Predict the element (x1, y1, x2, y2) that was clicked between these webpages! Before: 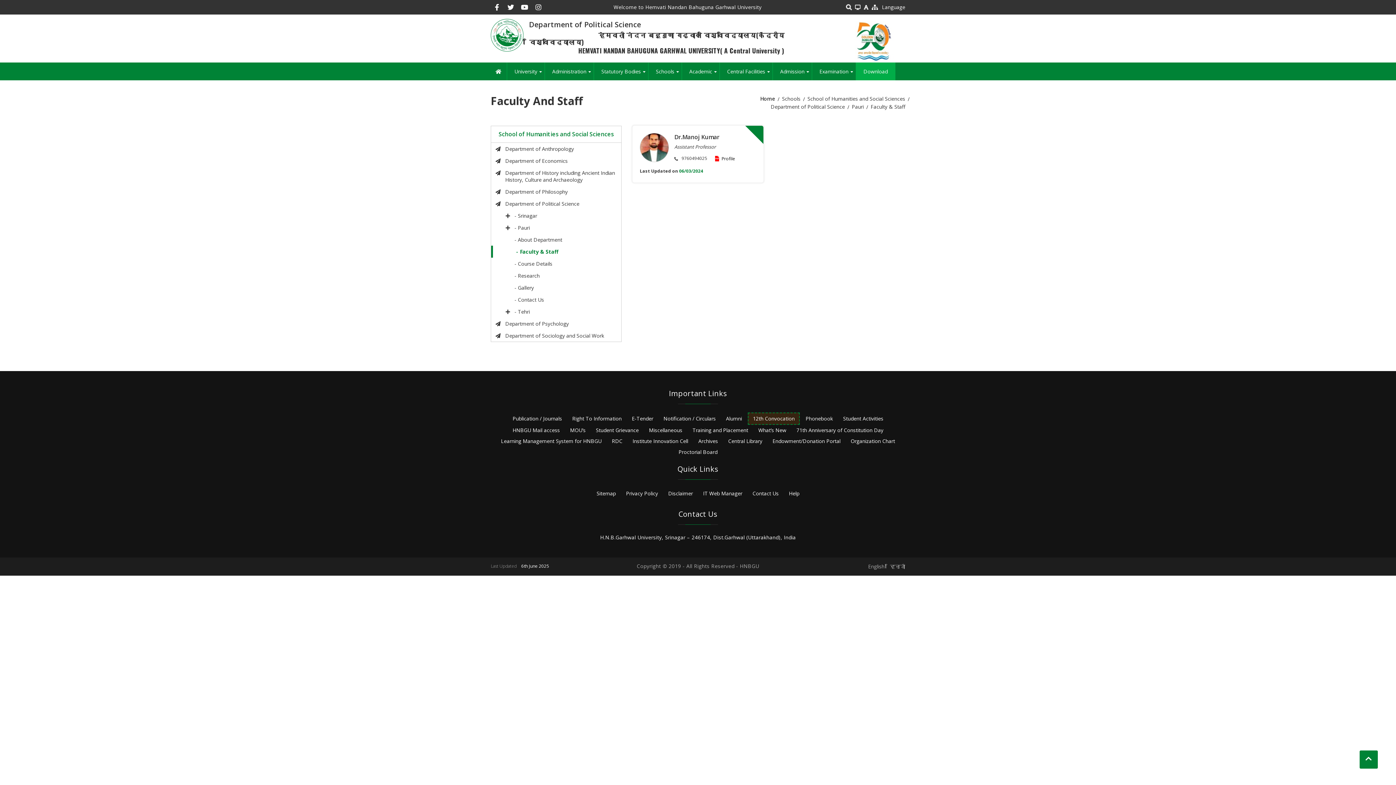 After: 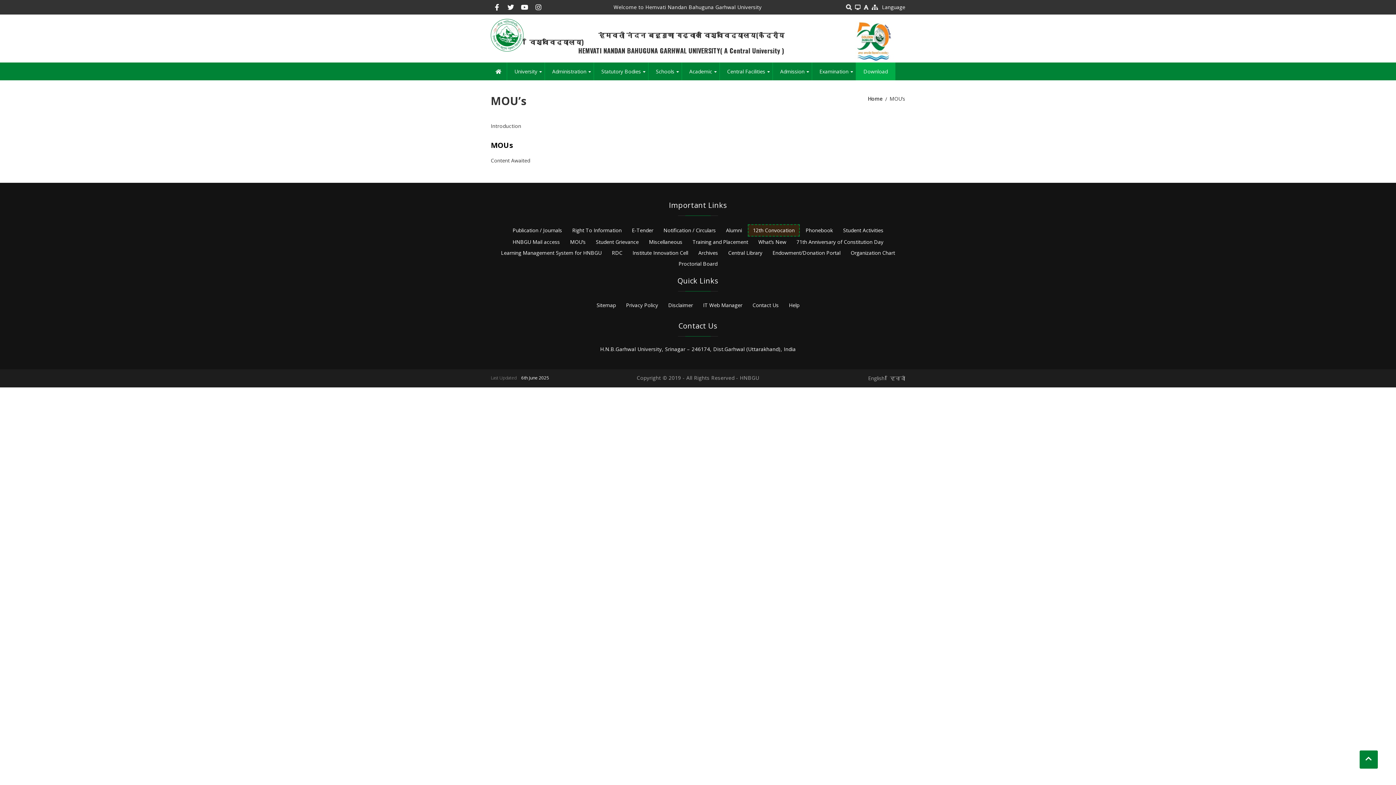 Action: bbox: (565, 425, 590, 436) label: MOU’s